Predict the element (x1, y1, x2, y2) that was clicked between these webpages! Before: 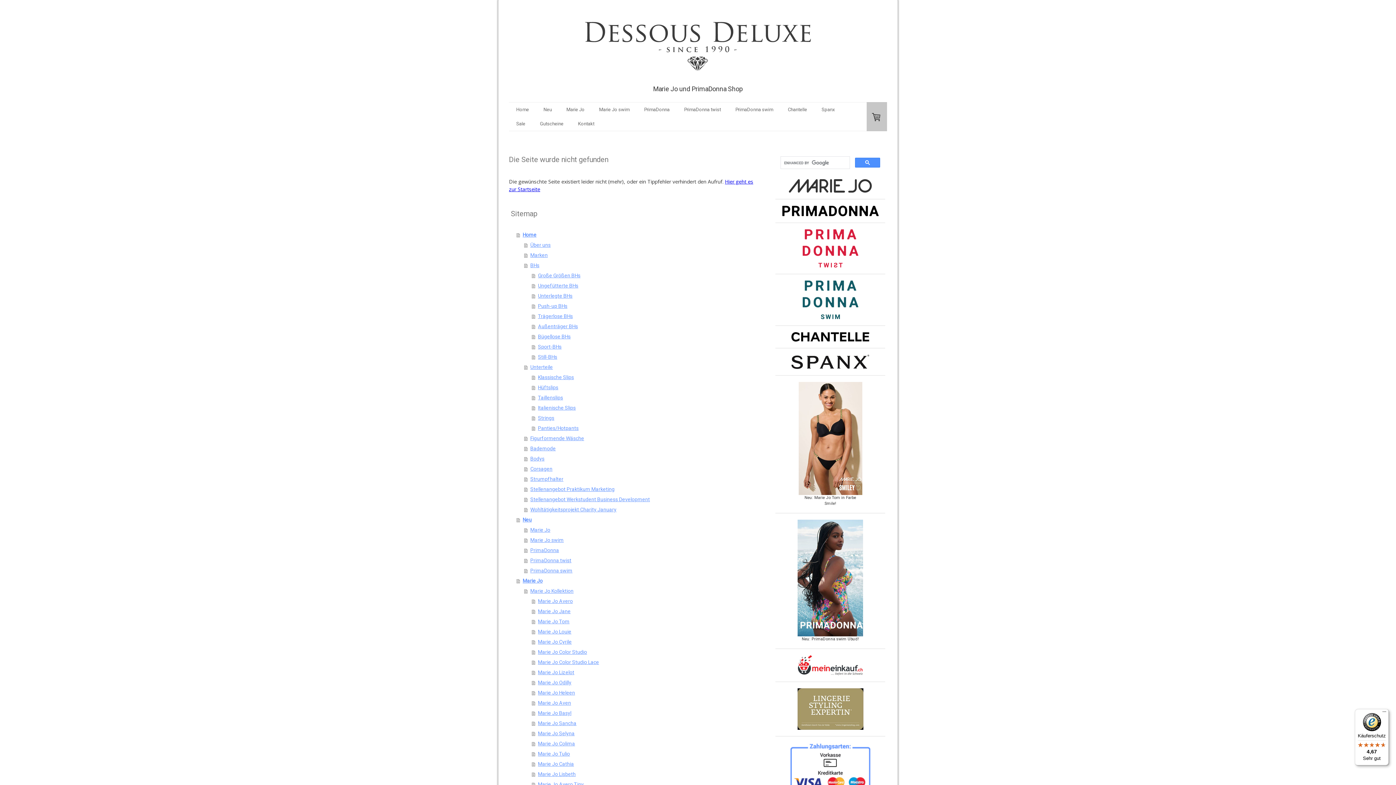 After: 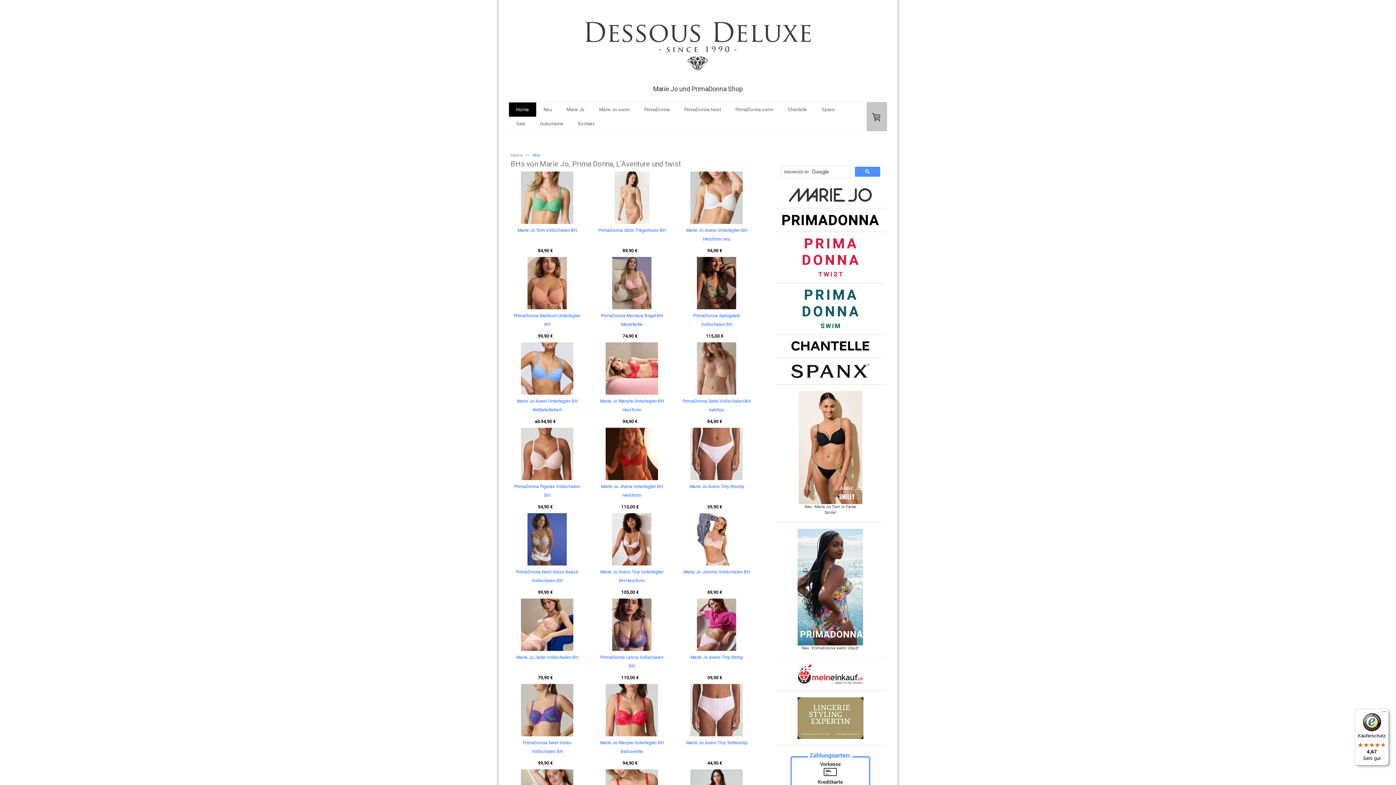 Action: bbox: (524, 260, 754, 270) label: BHs